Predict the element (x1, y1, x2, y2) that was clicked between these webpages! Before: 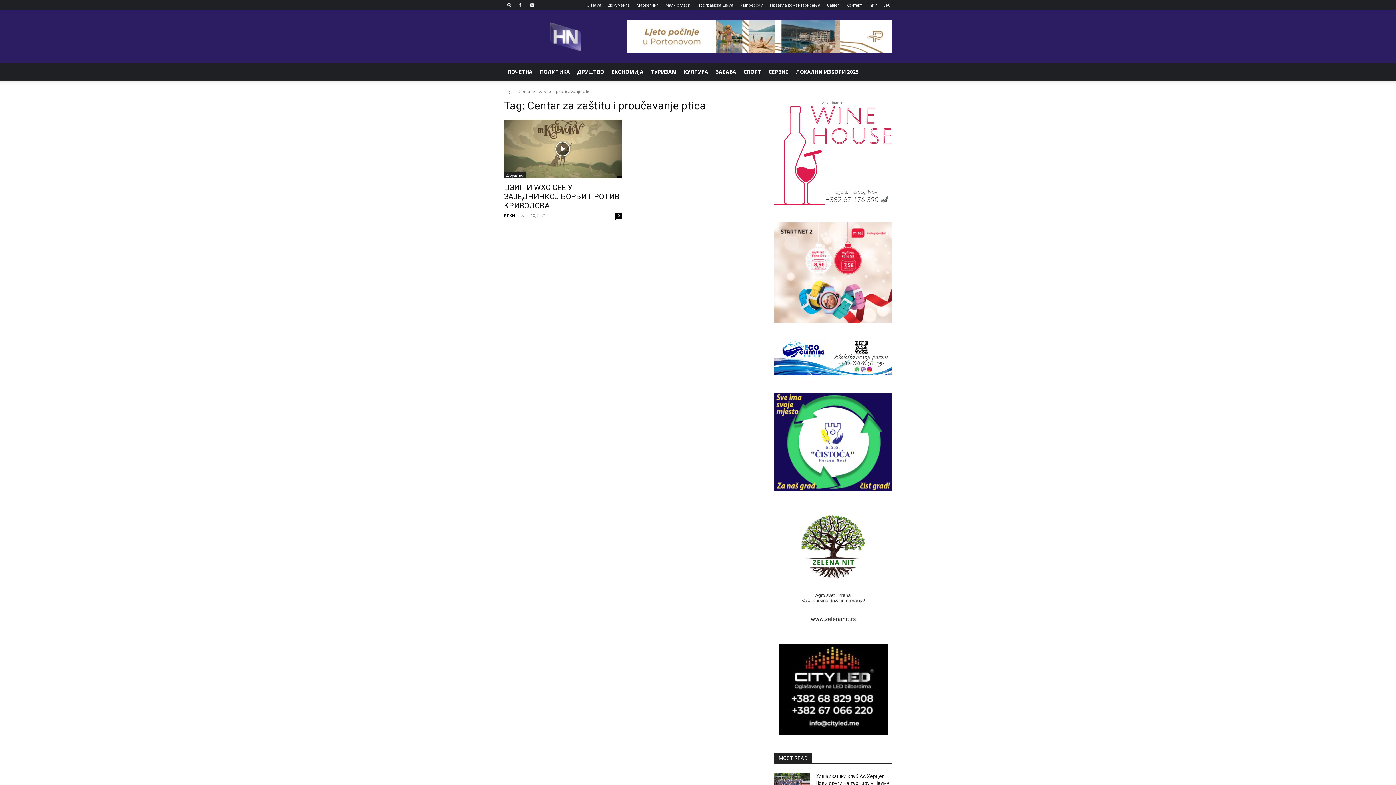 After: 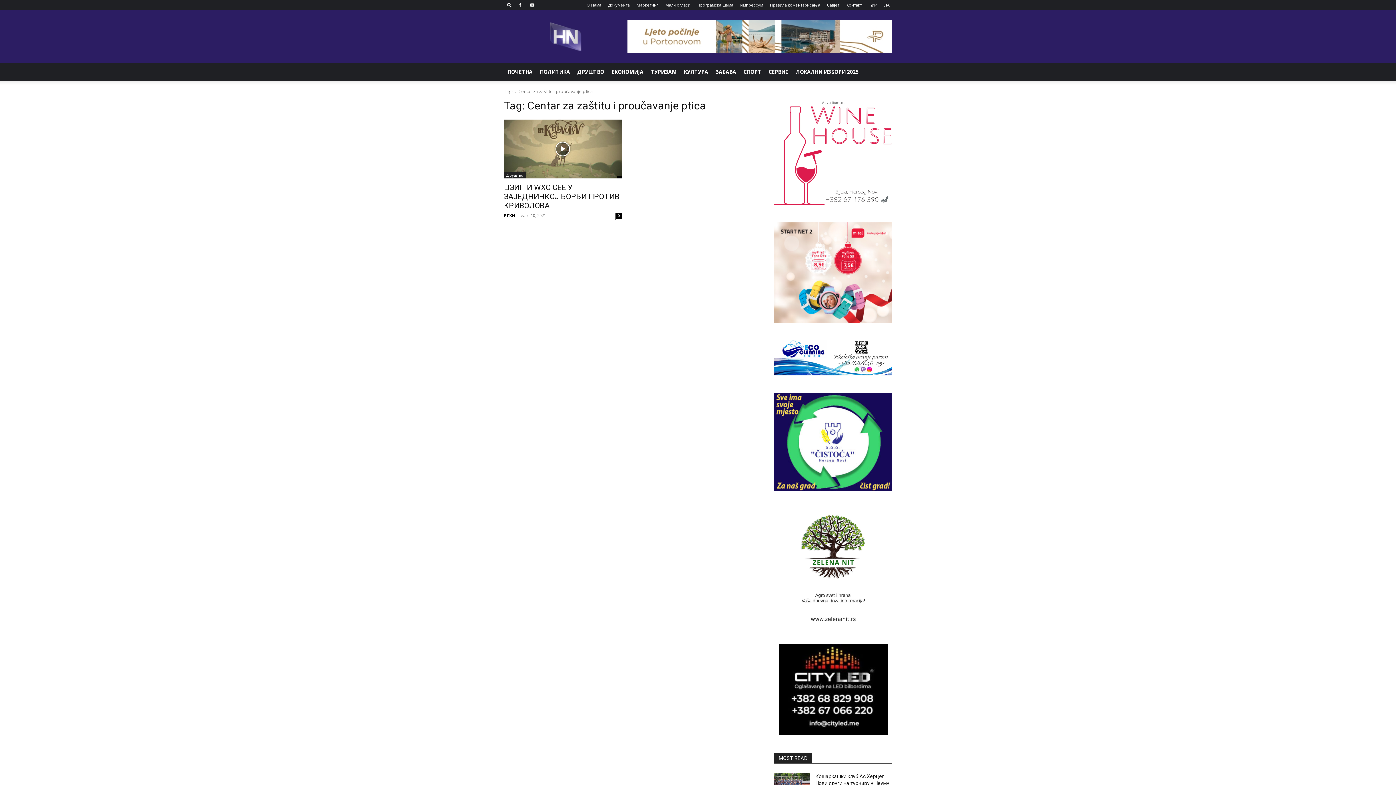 Action: bbox: (774, 509, 892, 626)